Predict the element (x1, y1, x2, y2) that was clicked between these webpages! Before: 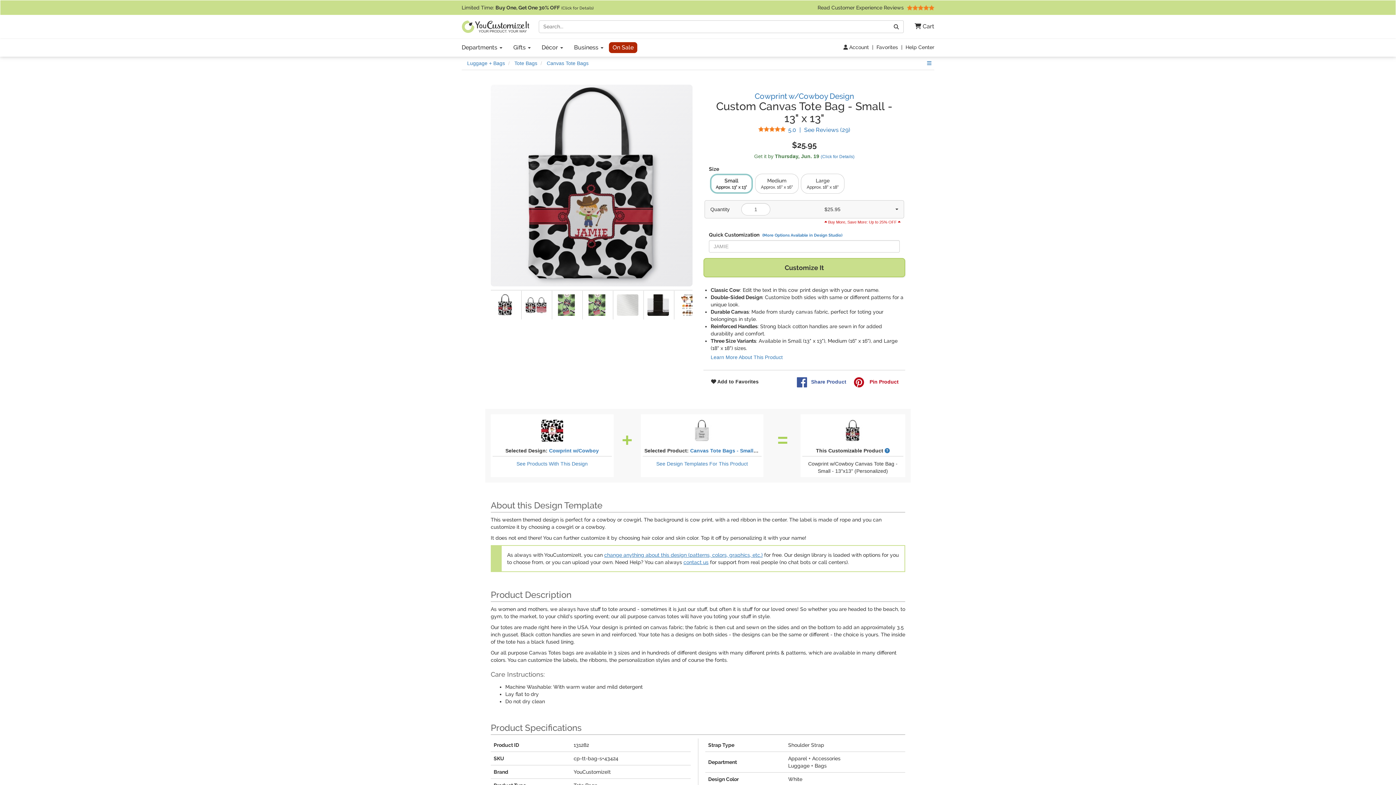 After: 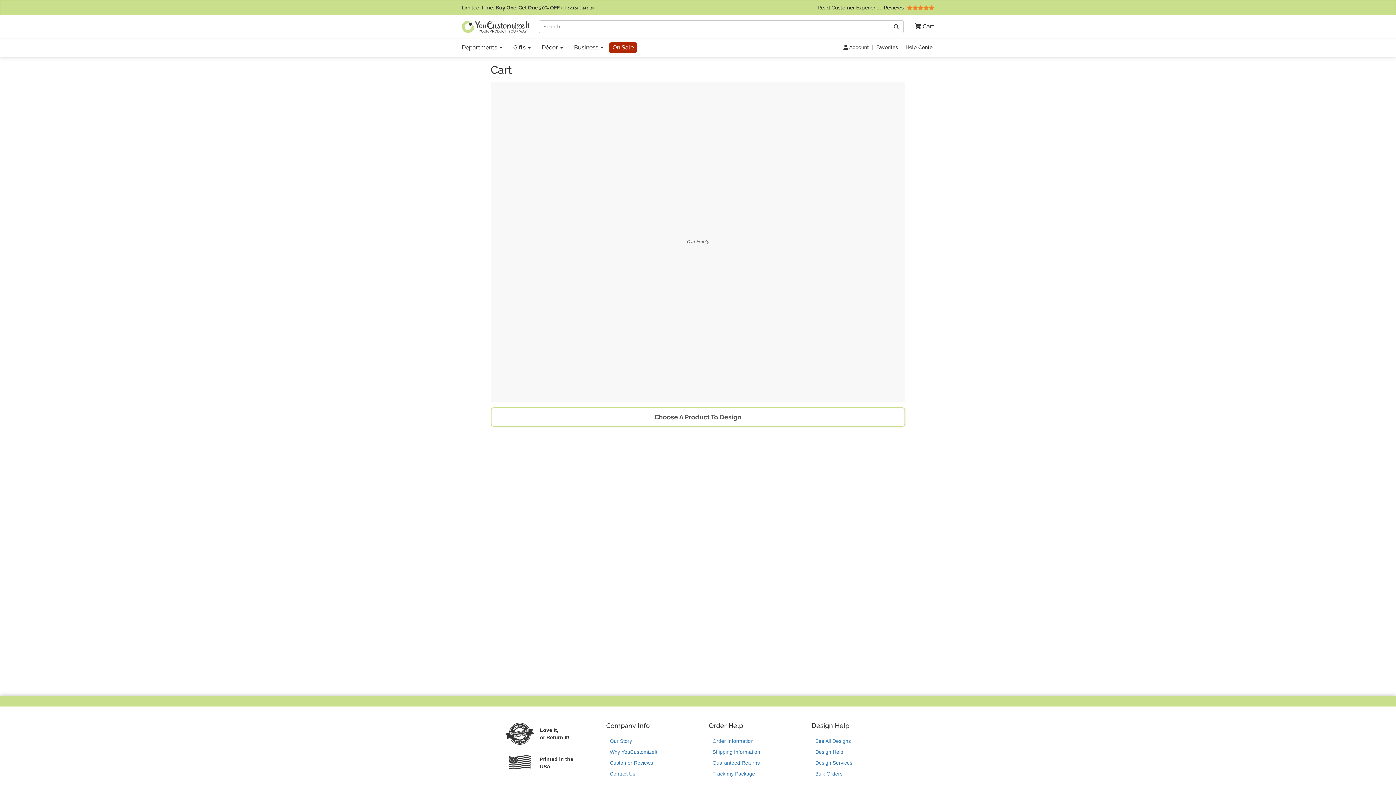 Action: bbox: (909, 20, 934, 32) label:  Cart